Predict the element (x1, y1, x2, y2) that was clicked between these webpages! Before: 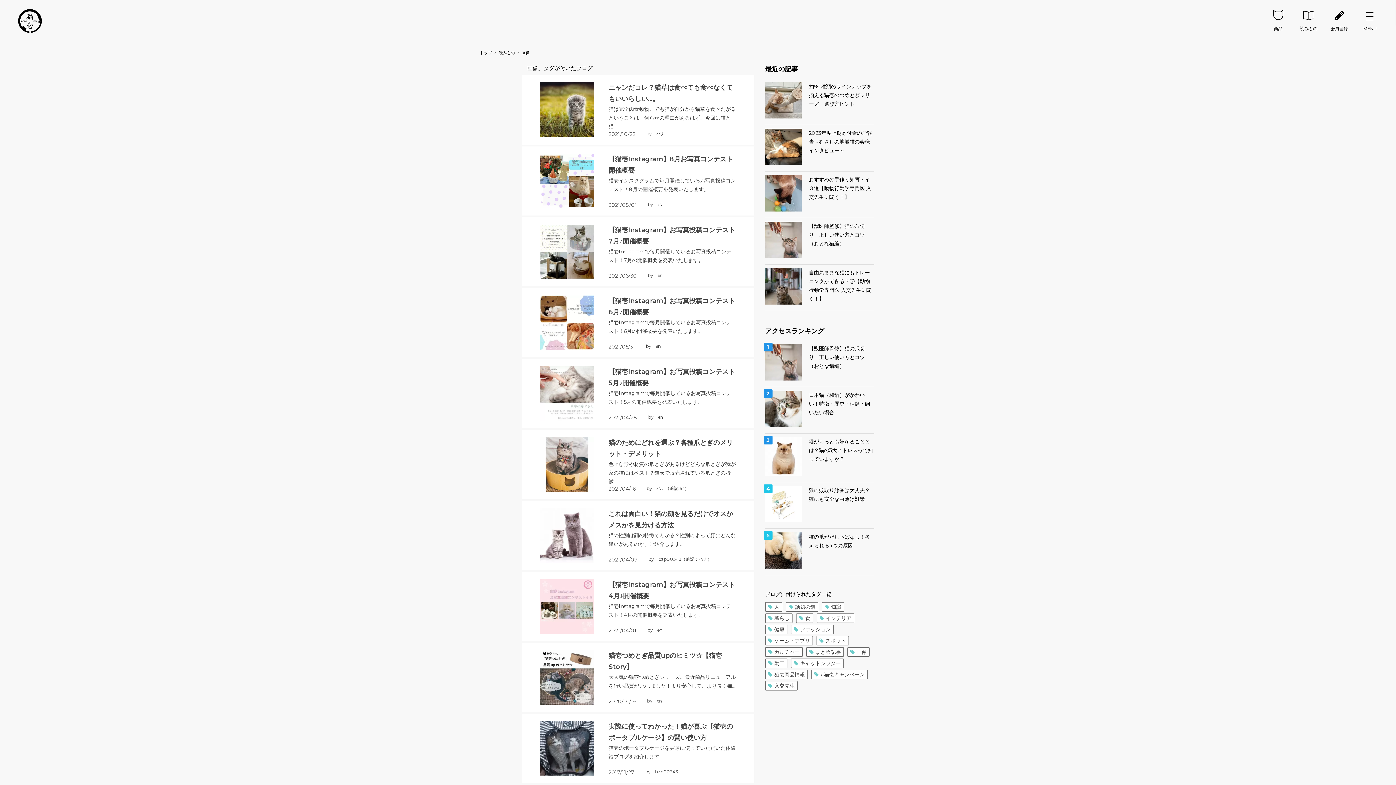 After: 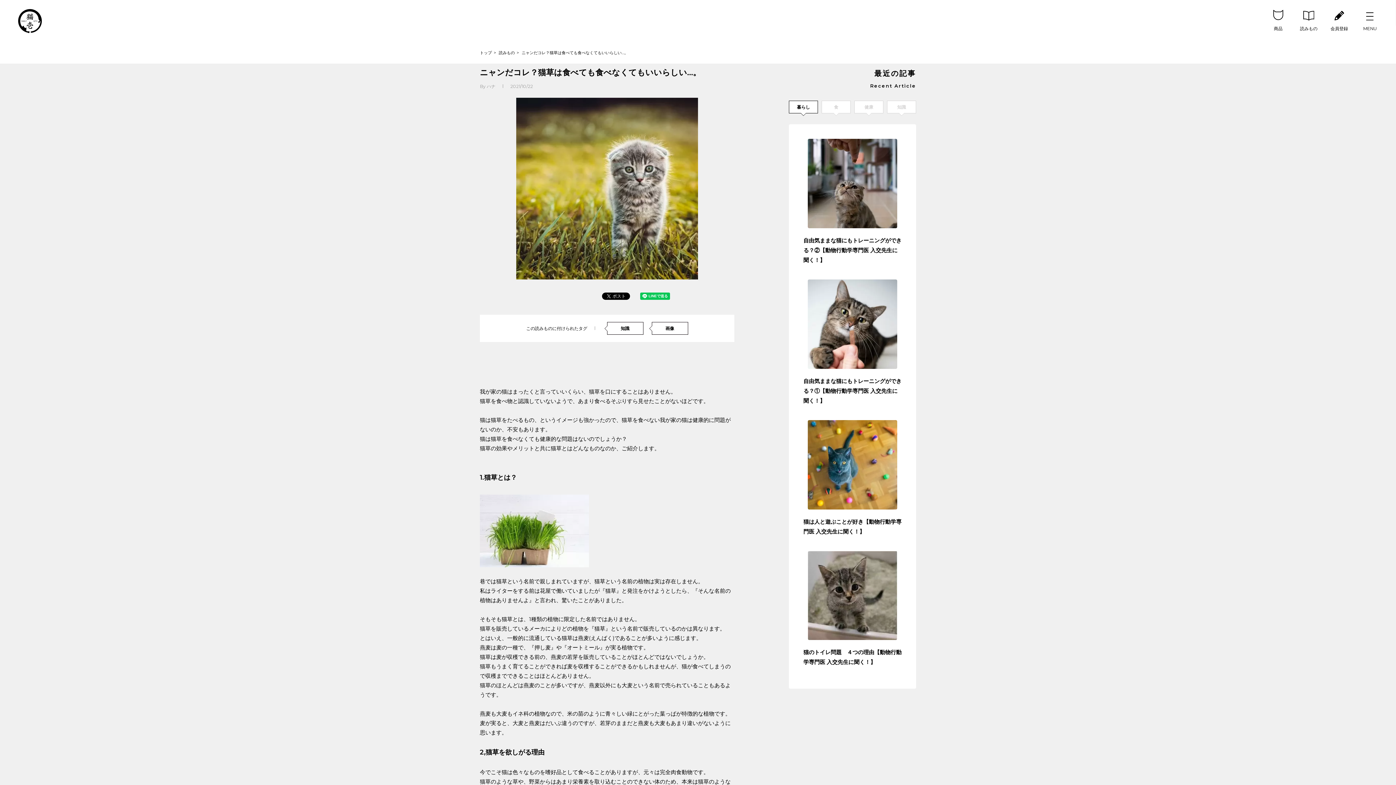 Action: label: ニャンだコレ？猫草は食べても食べなくてもいいらしい…。
猫は完全肉食動物。でも猫が自分から猫草を食べたがるということは、何らかの理由があるはず。今回は猫と猫...
2021/10/22
by　ハナ bbox: (521, 74, 754, 144)